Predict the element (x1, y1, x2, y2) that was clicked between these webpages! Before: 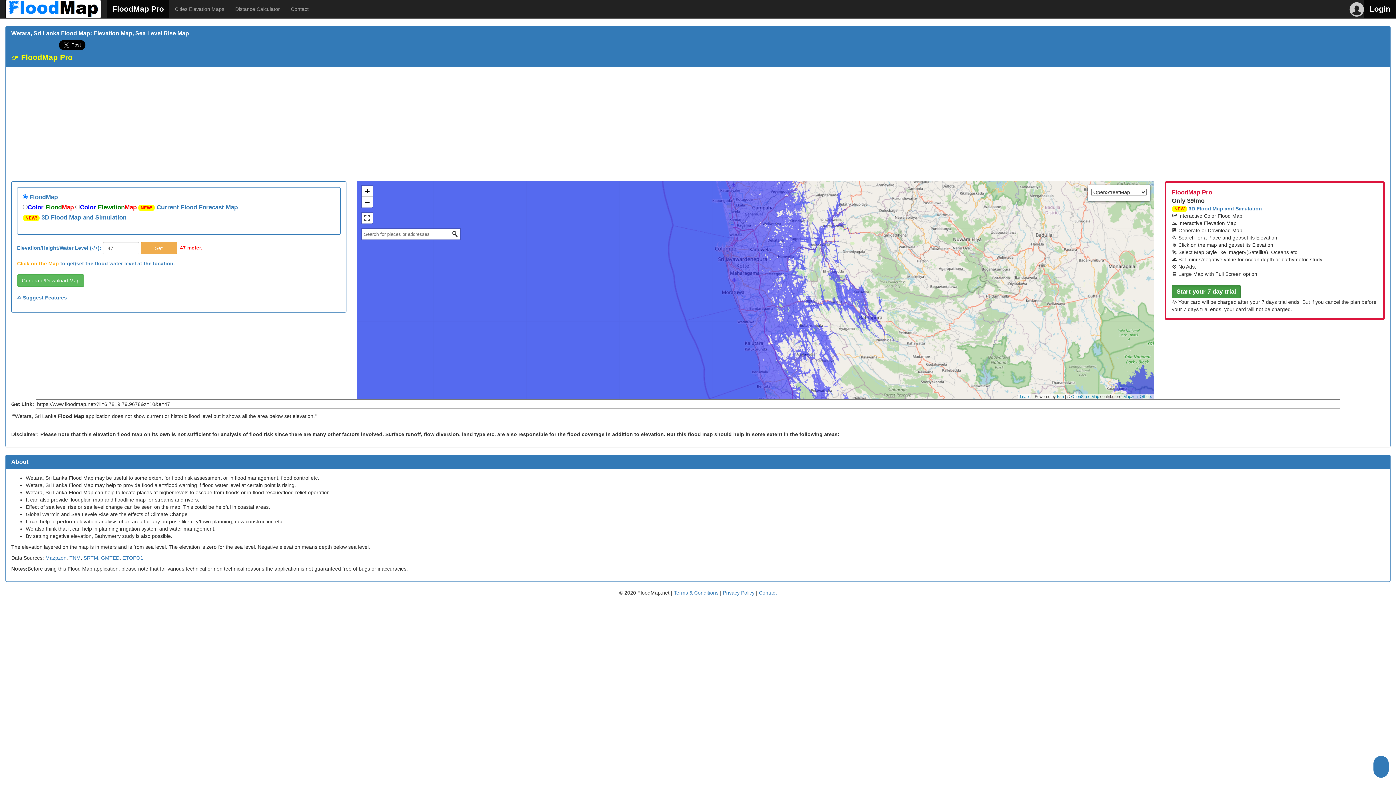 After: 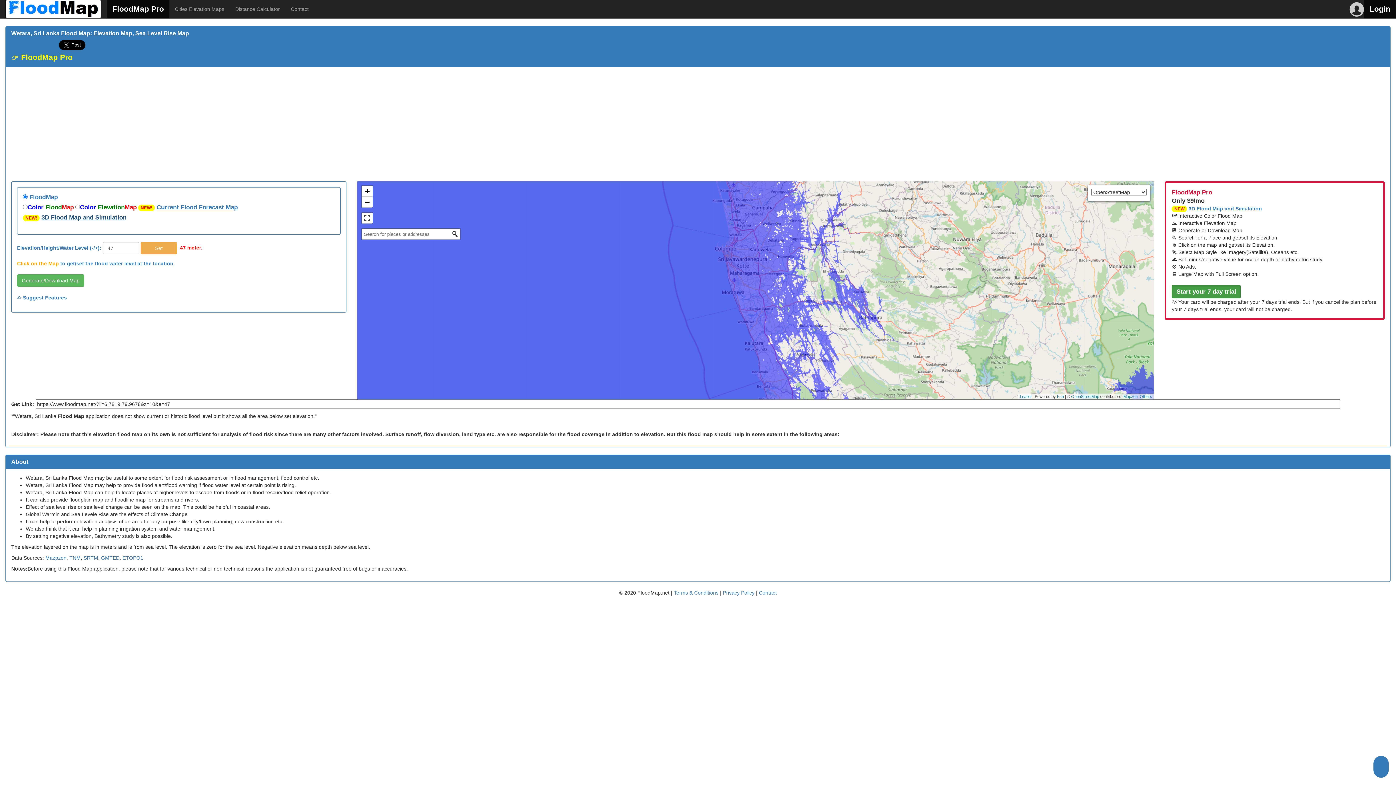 Action: bbox: (41, 214, 126, 221) label: 3D Flood Map and Simulation